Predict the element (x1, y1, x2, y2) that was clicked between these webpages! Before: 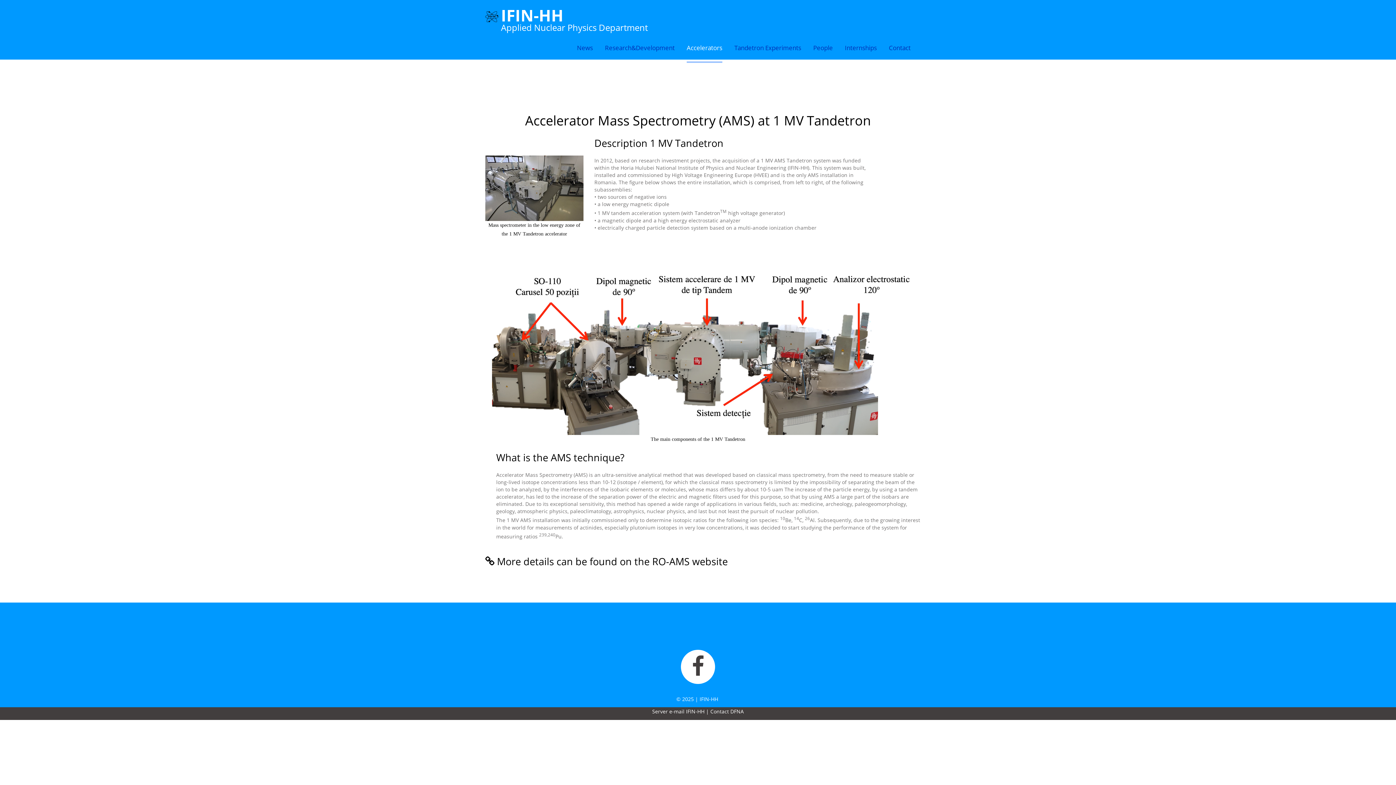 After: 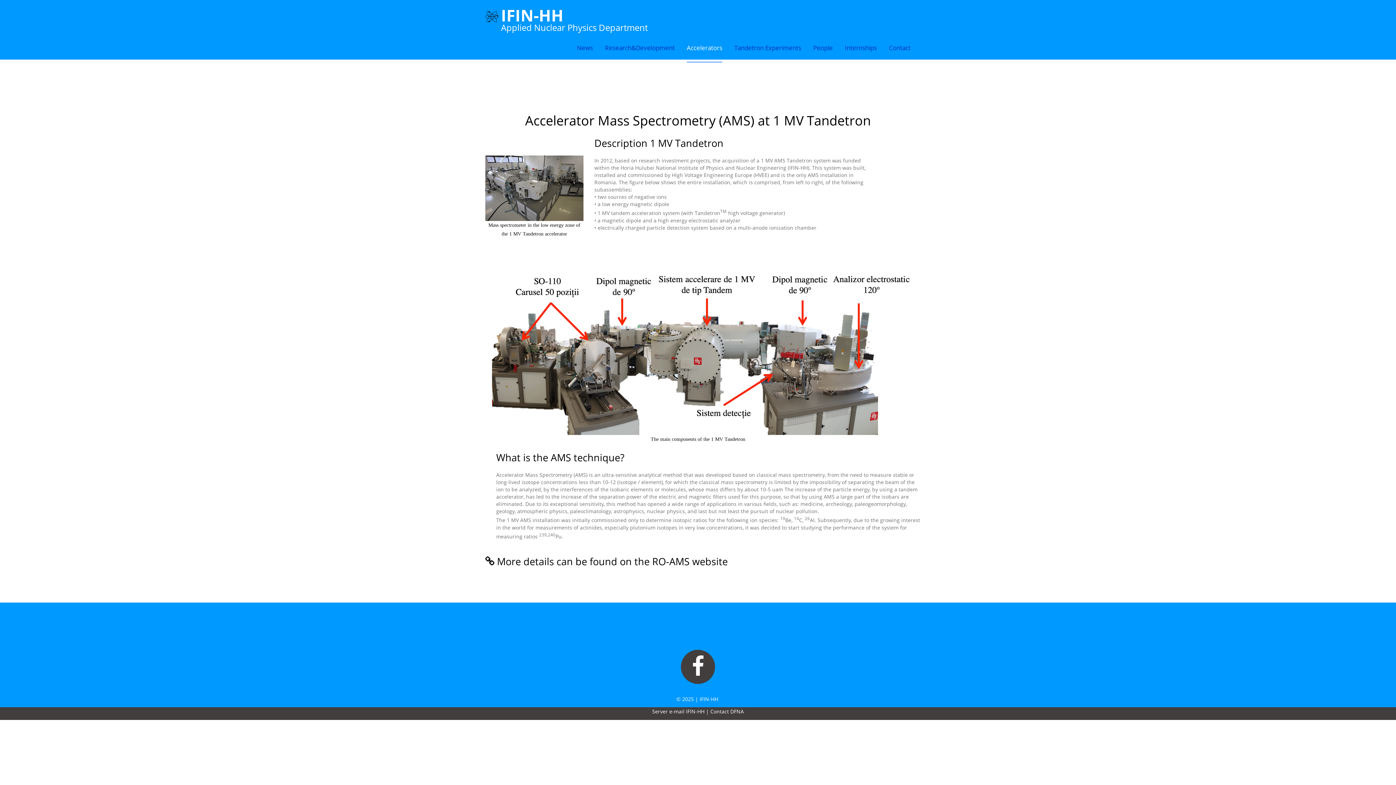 Action: bbox: (681, 650, 715, 684)